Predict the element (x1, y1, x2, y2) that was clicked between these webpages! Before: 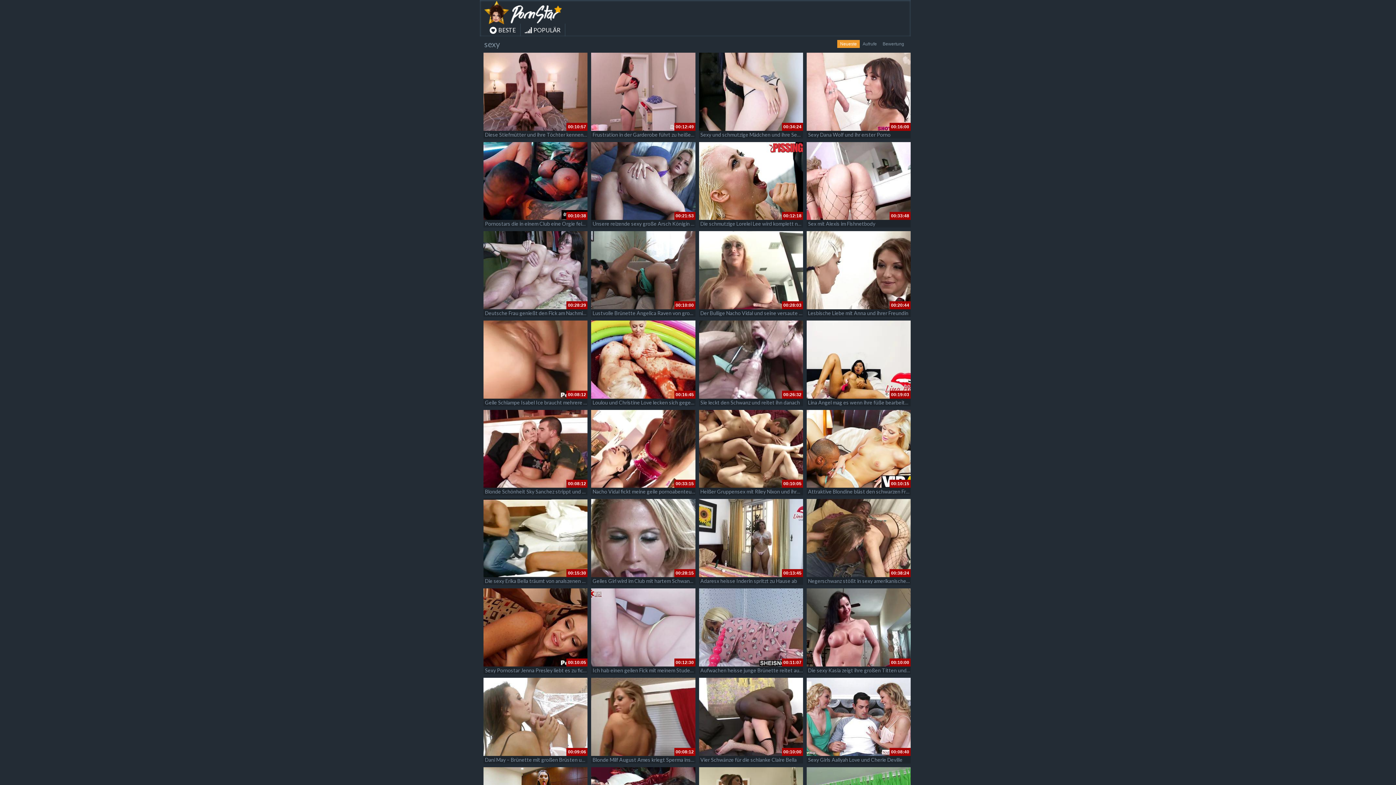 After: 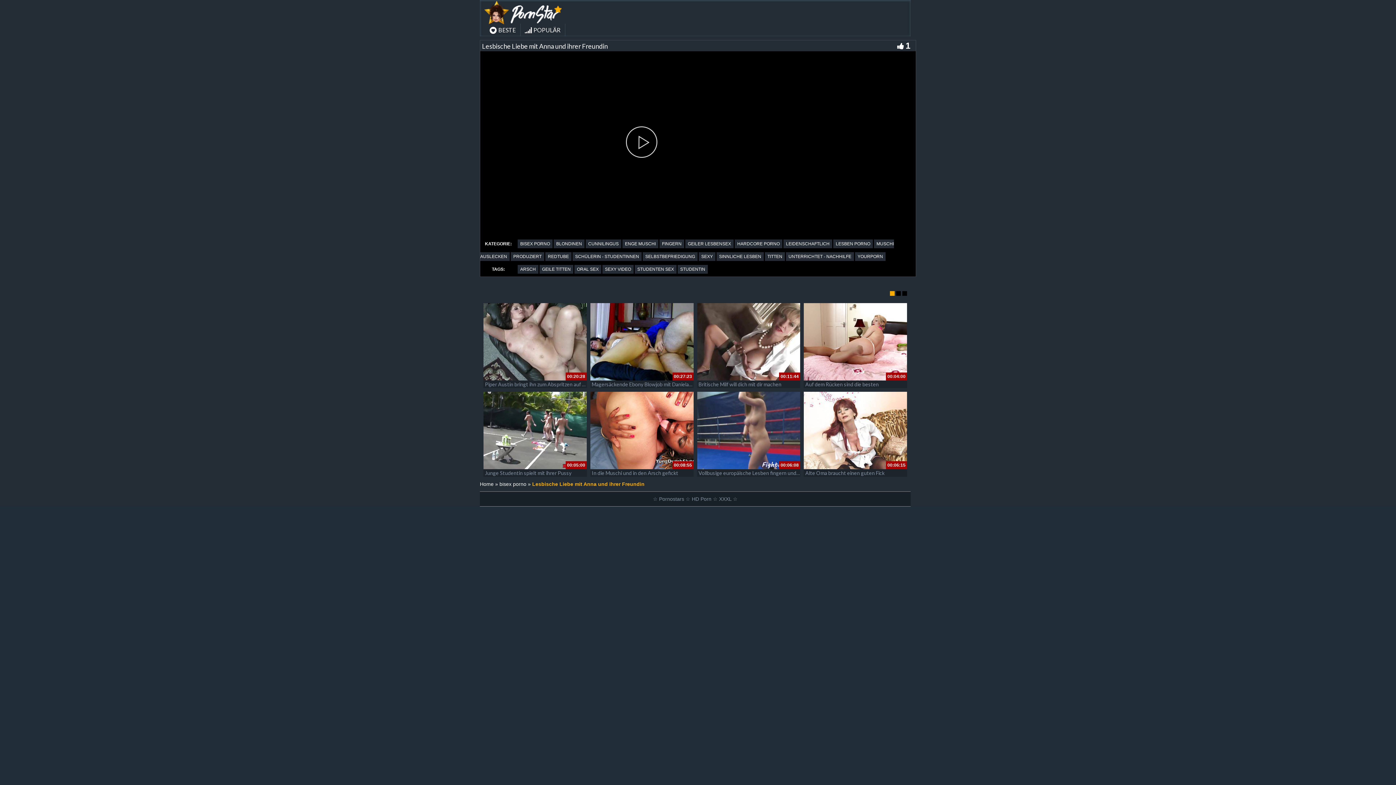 Action: bbox: (808, 310, 908, 316) label: Lesbische Liebe mit Anna und ihrer Freundin